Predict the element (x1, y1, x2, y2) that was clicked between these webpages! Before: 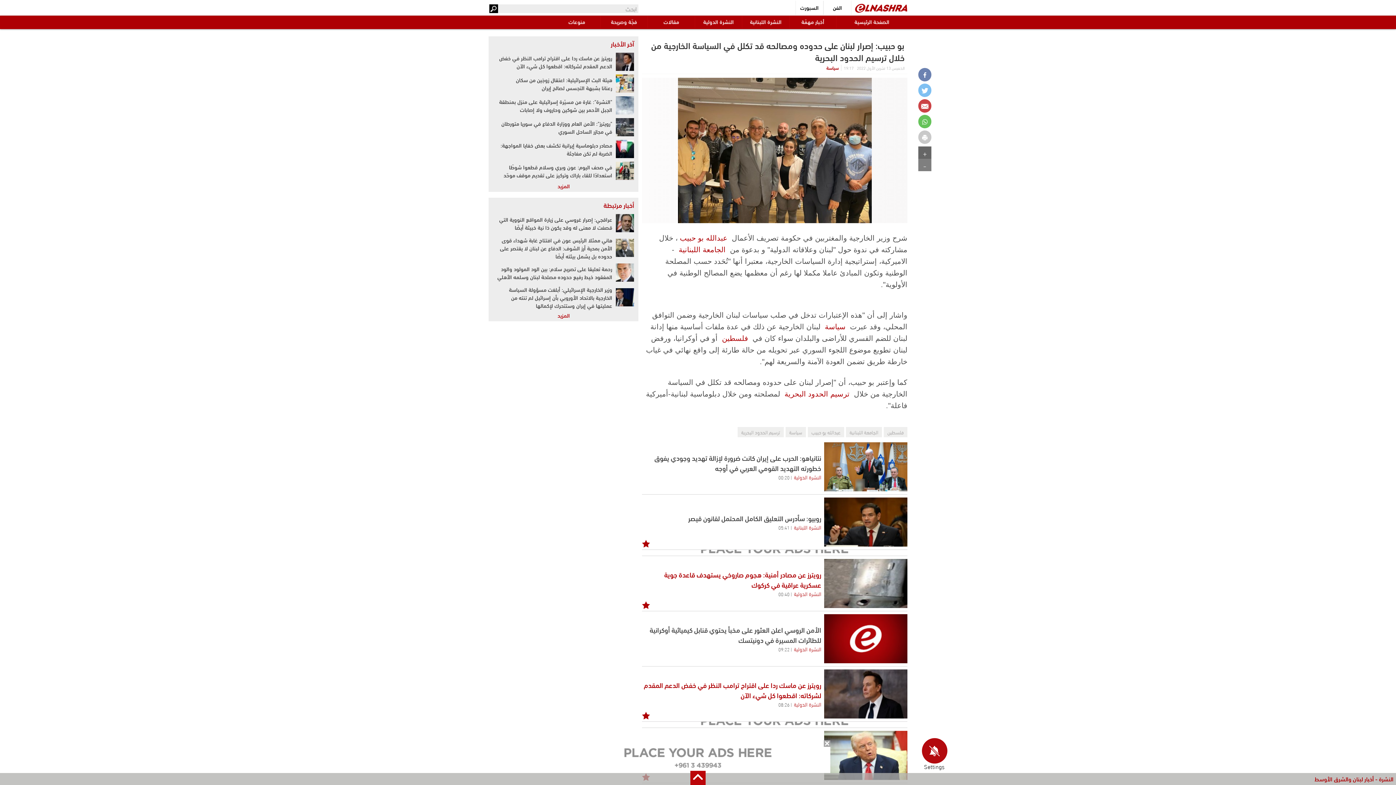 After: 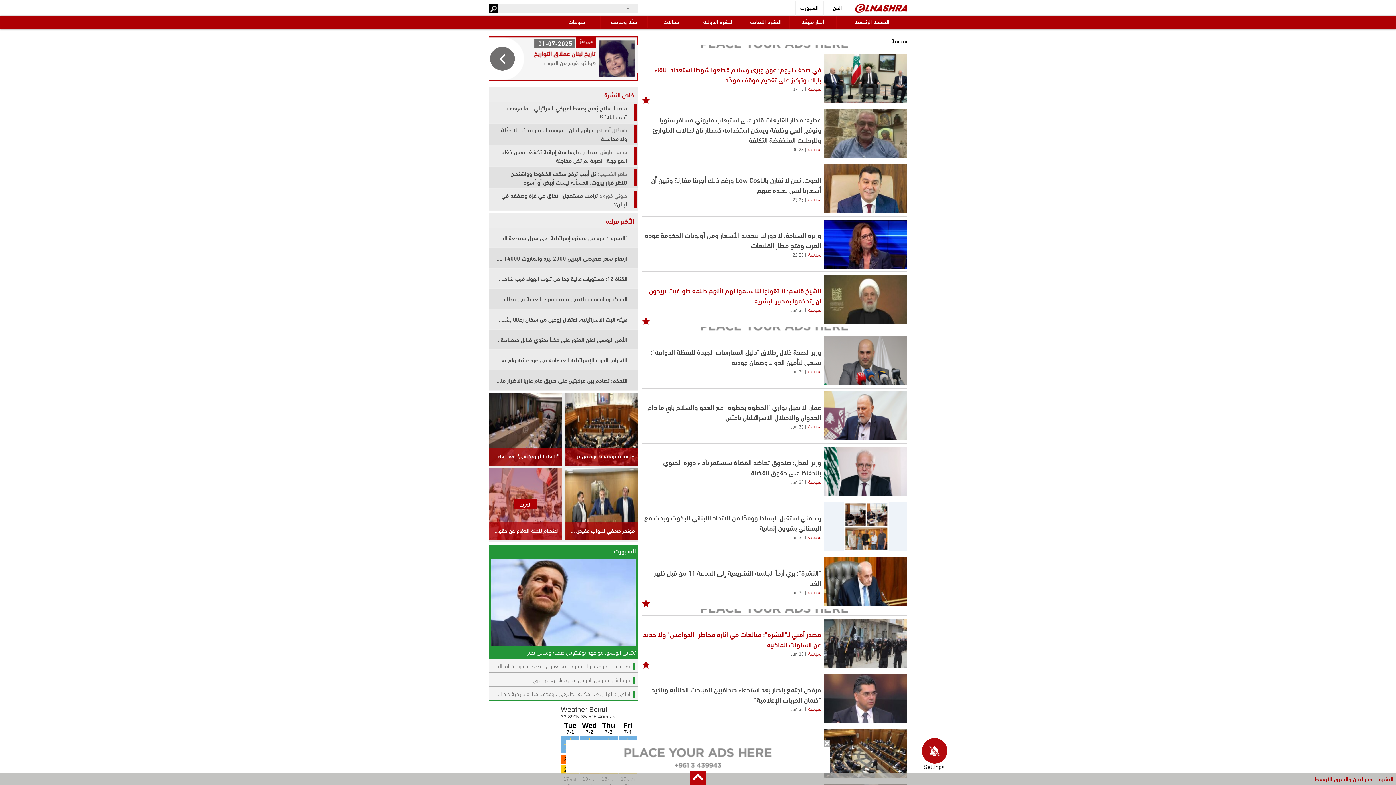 Action: label: سياسة bbox: (822, 322, 848, 330)